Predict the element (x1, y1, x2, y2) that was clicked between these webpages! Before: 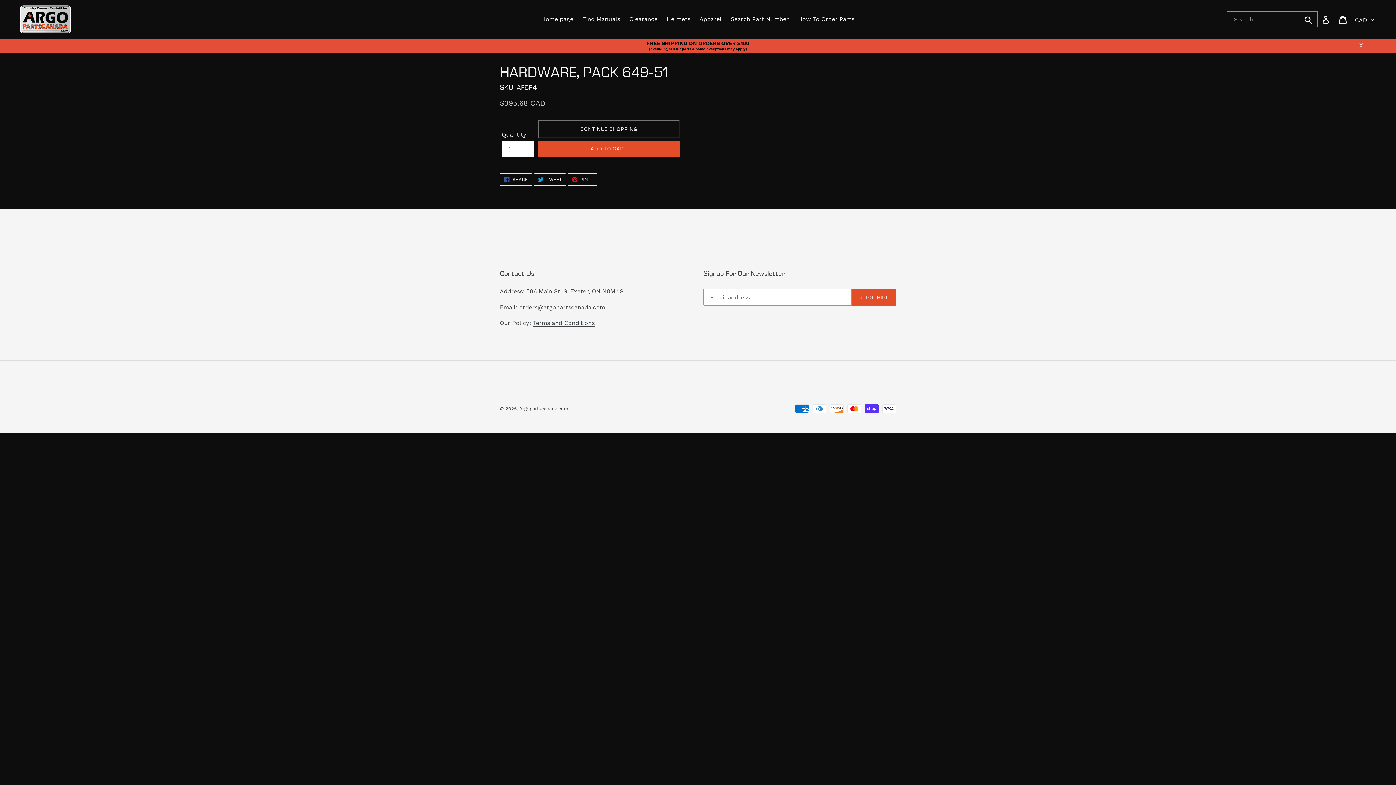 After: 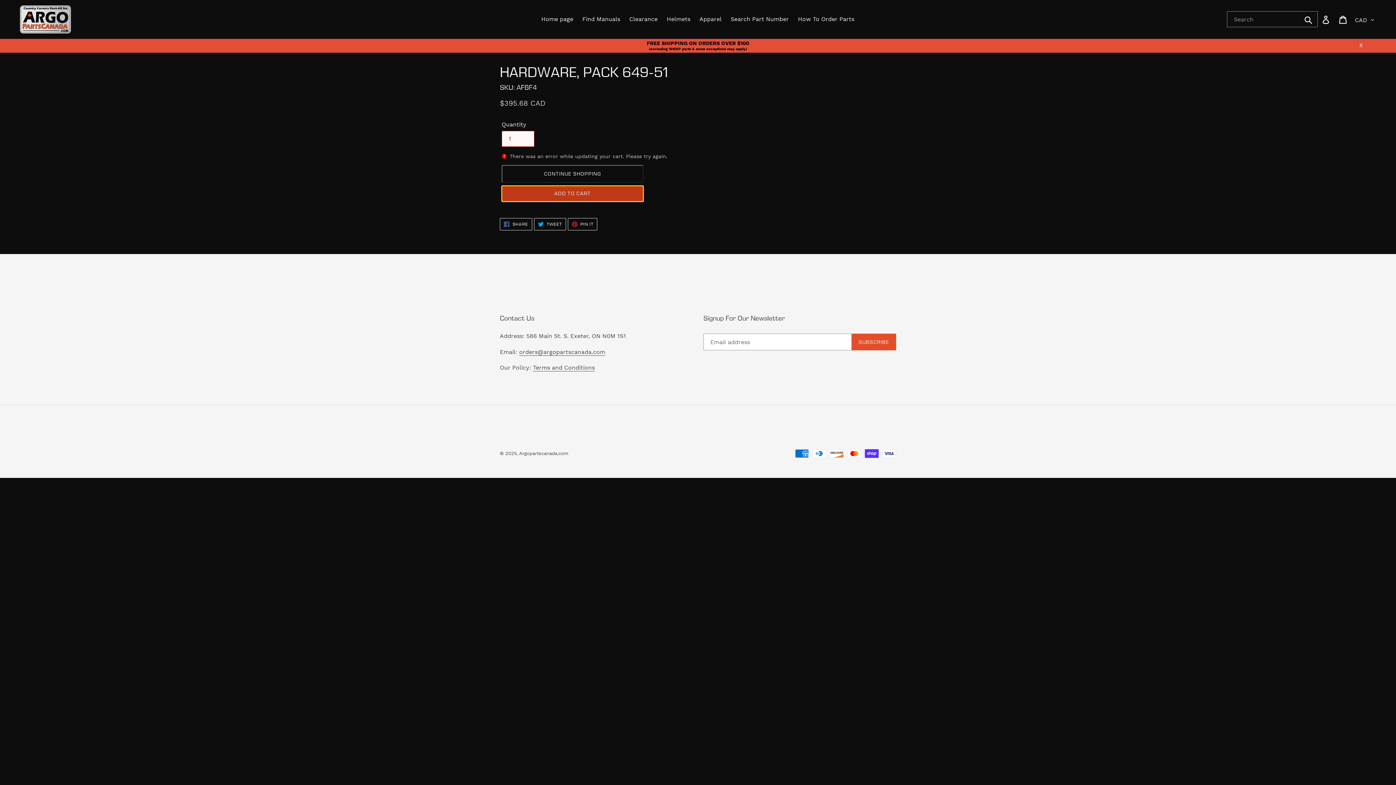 Action: bbox: (538, 140, 680, 156) label: Add to cart